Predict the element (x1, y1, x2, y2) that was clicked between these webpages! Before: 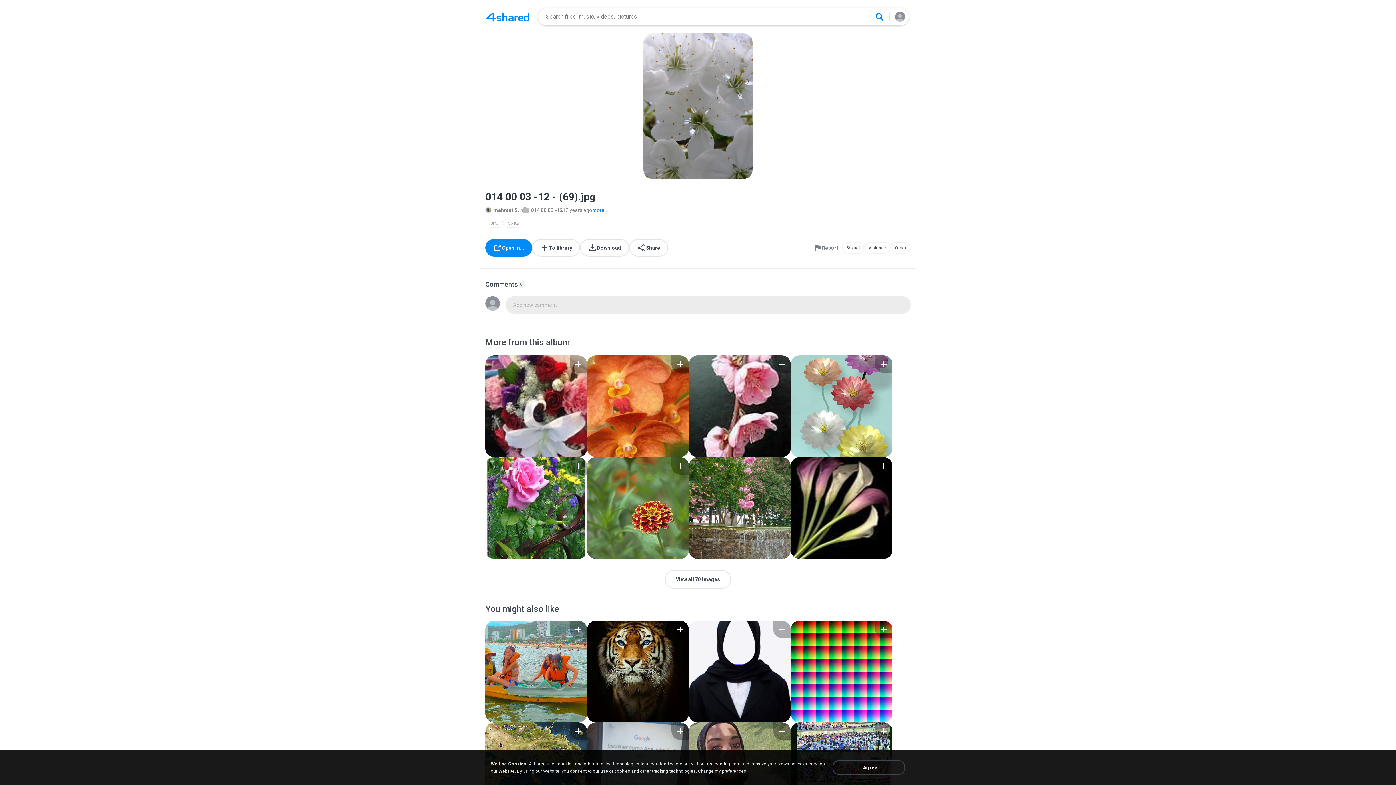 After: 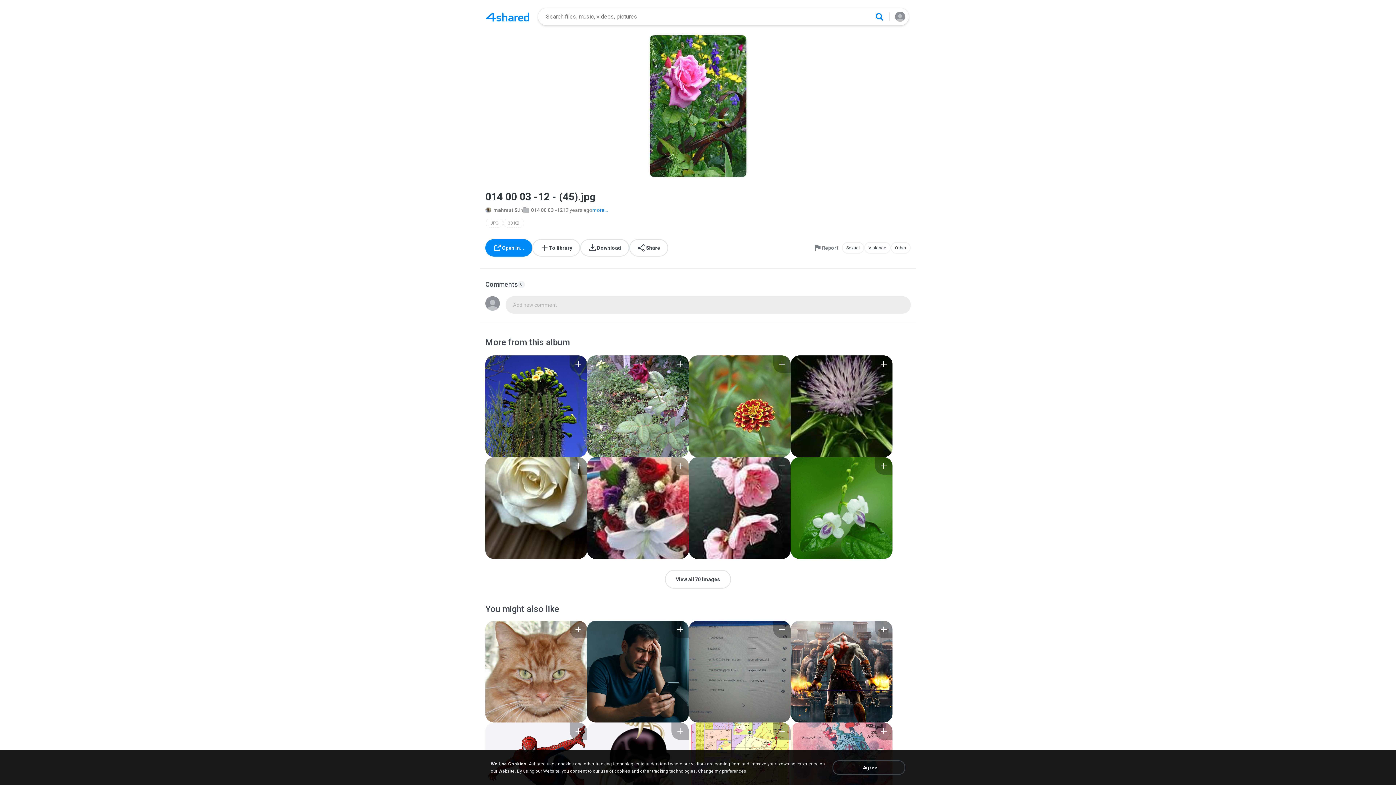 Action: bbox: (485, 457, 587, 559)